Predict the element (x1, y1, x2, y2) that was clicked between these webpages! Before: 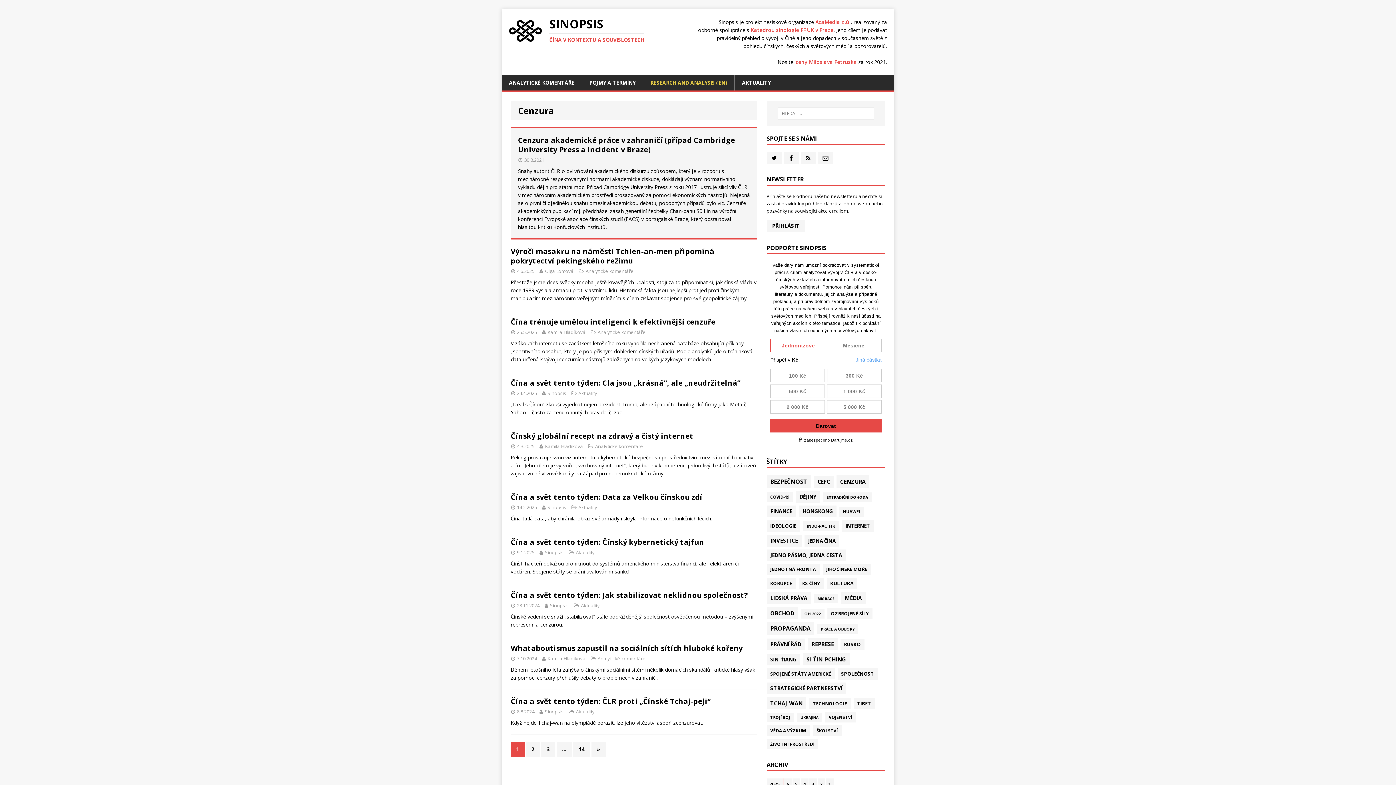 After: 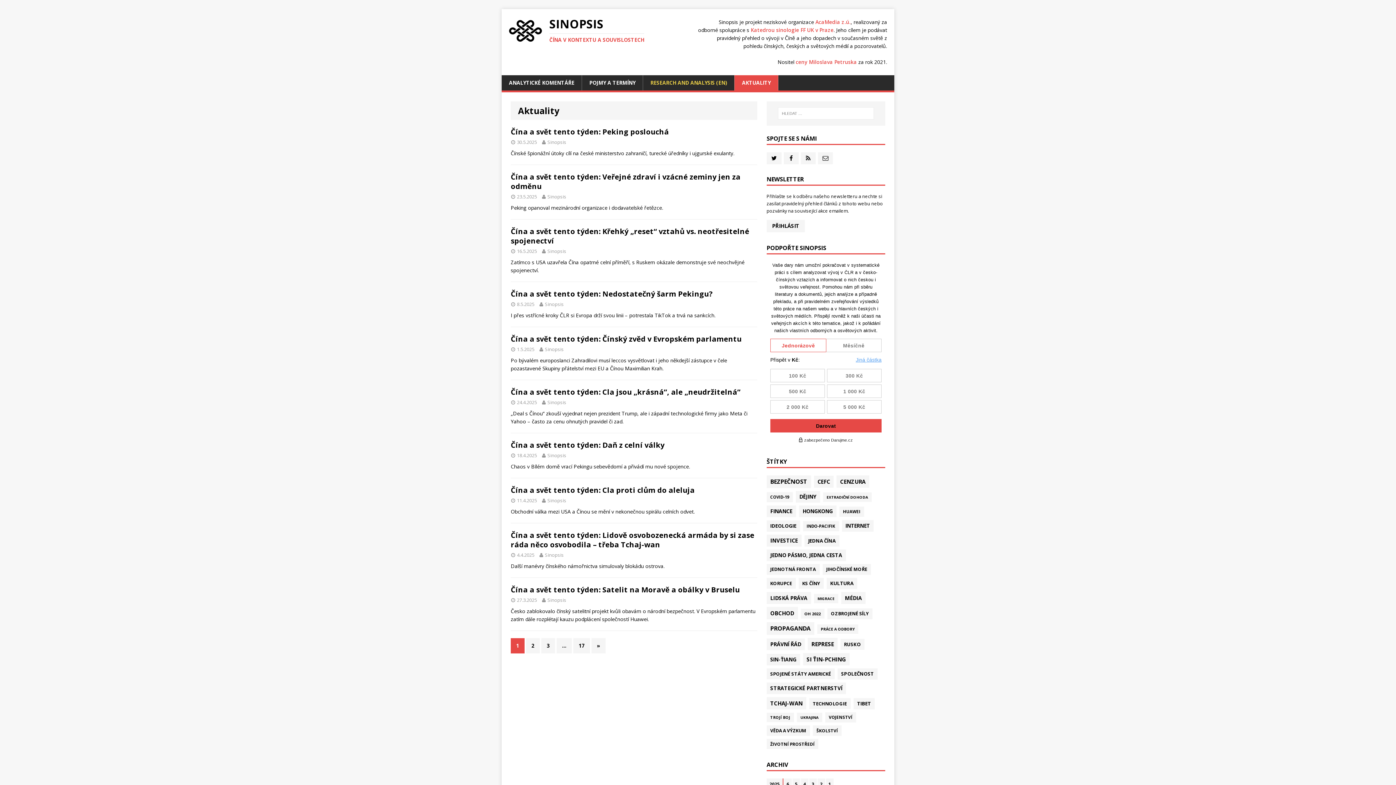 Action: bbox: (578, 390, 597, 396) label: Aktuality